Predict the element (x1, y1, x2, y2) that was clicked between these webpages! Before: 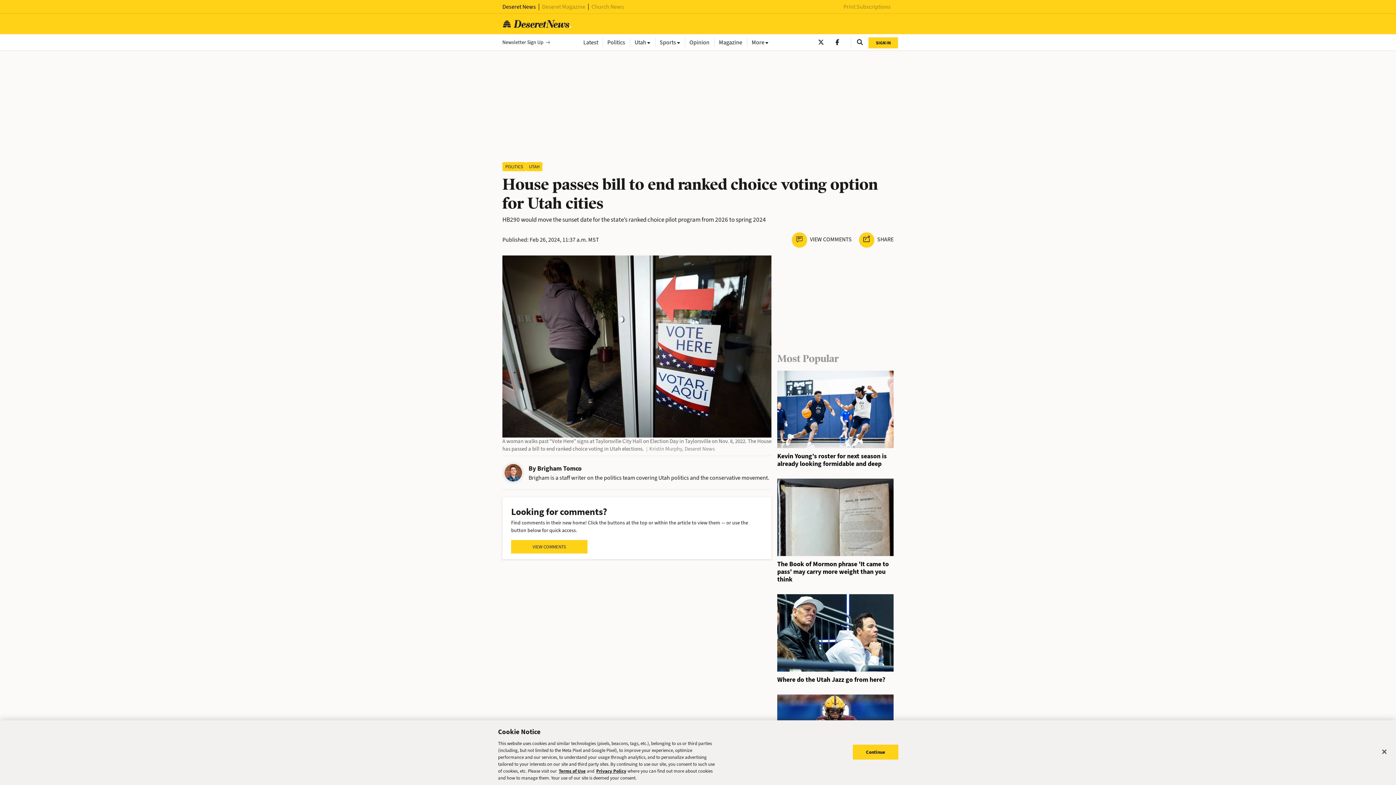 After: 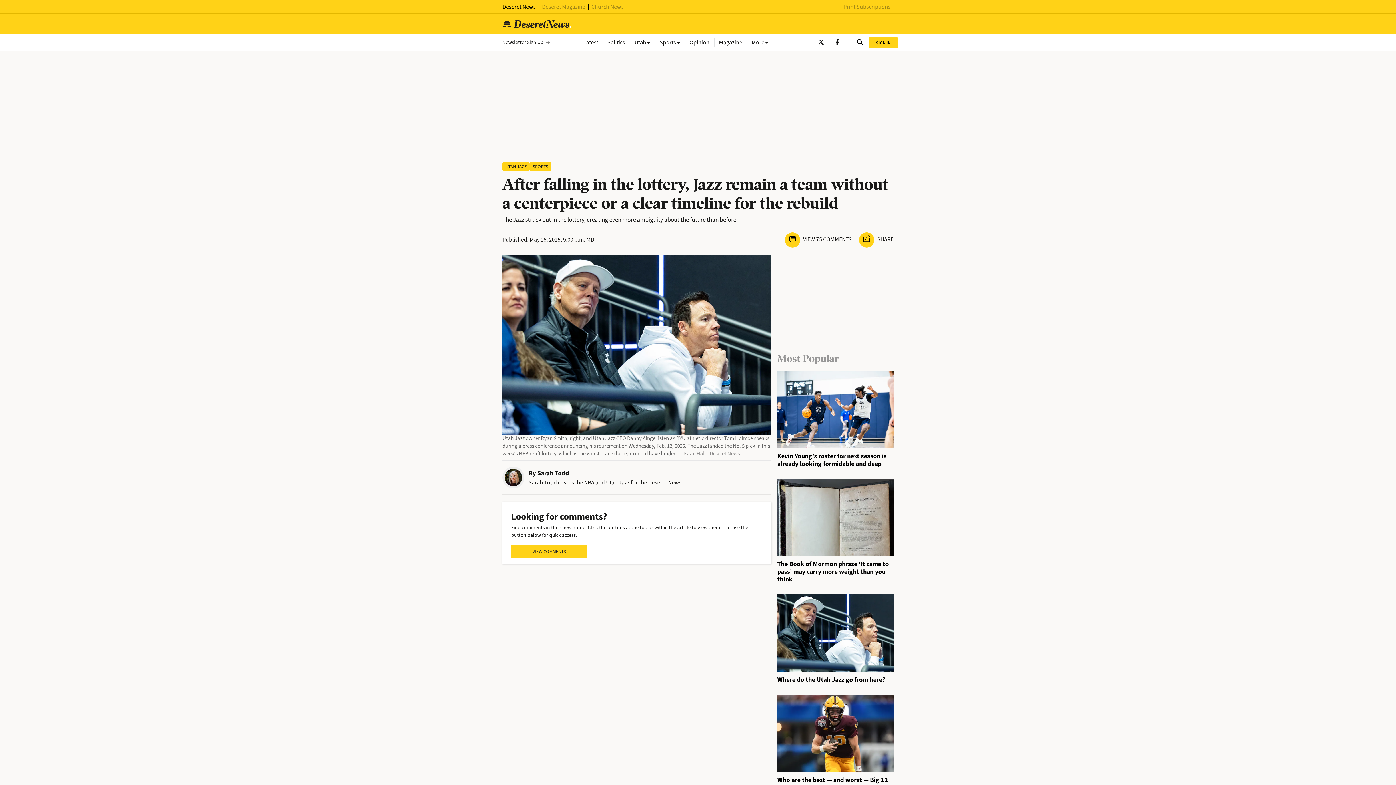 Action: bbox: (777, 675, 885, 684) label: Where do the Utah Jazz go from here?